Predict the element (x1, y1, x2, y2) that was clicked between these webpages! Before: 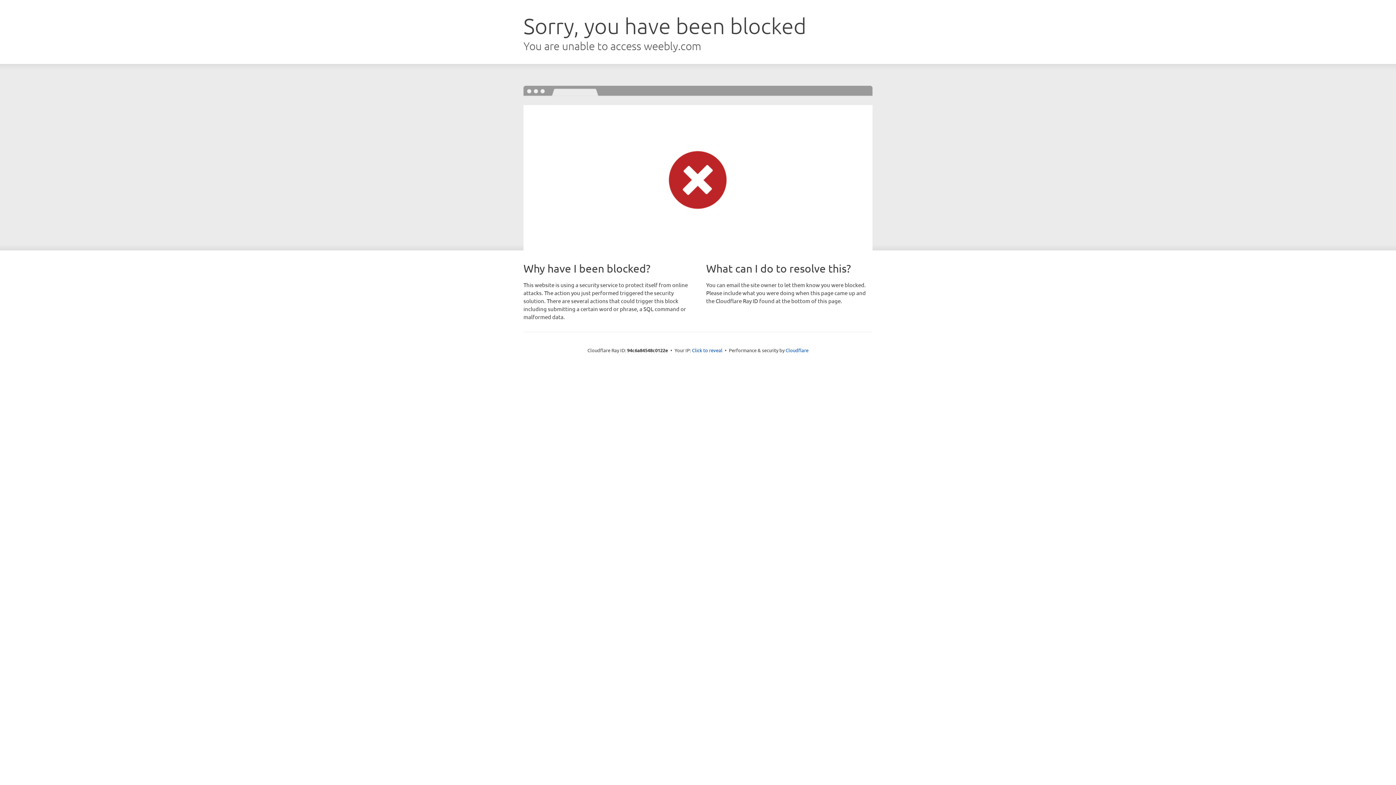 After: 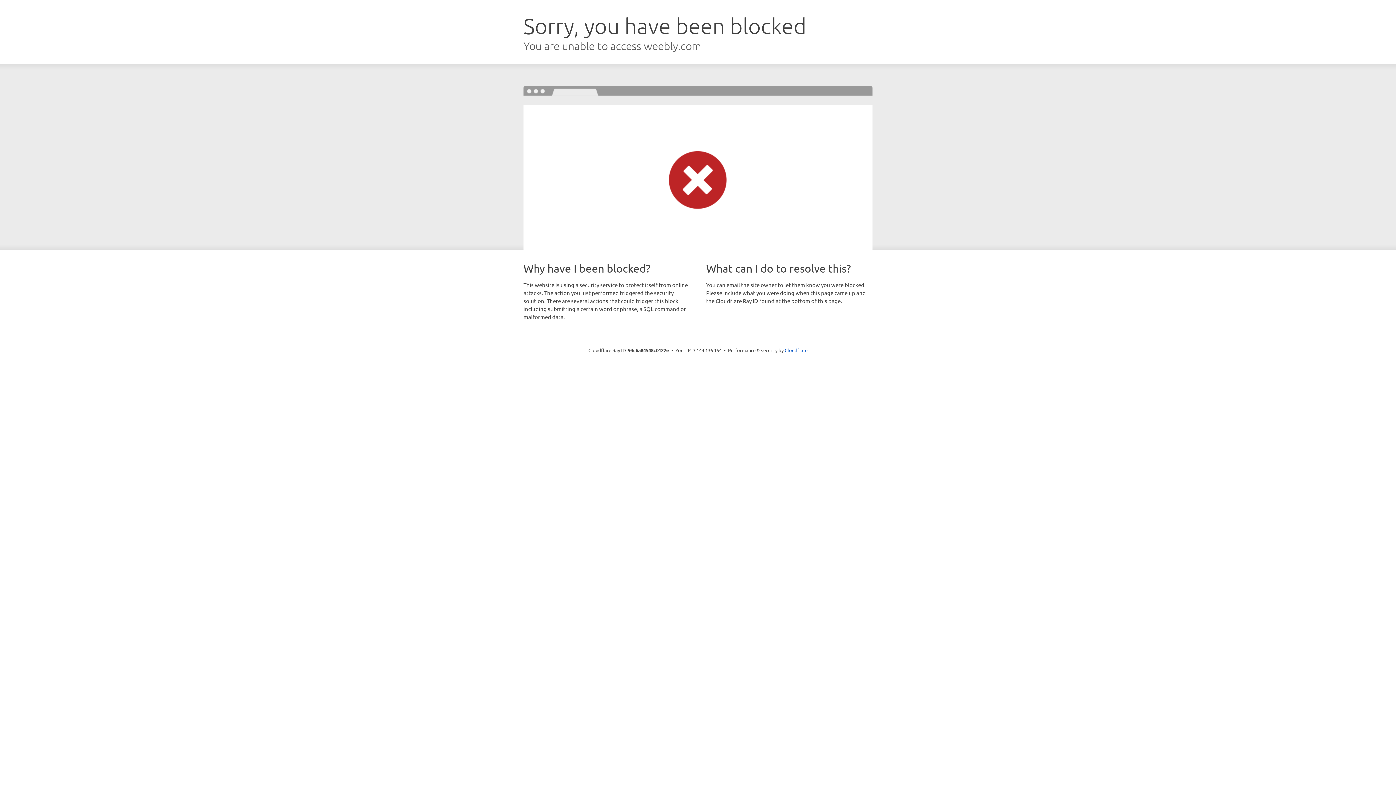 Action: label: Click to reveal bbox: (692, 346, 722, 353)